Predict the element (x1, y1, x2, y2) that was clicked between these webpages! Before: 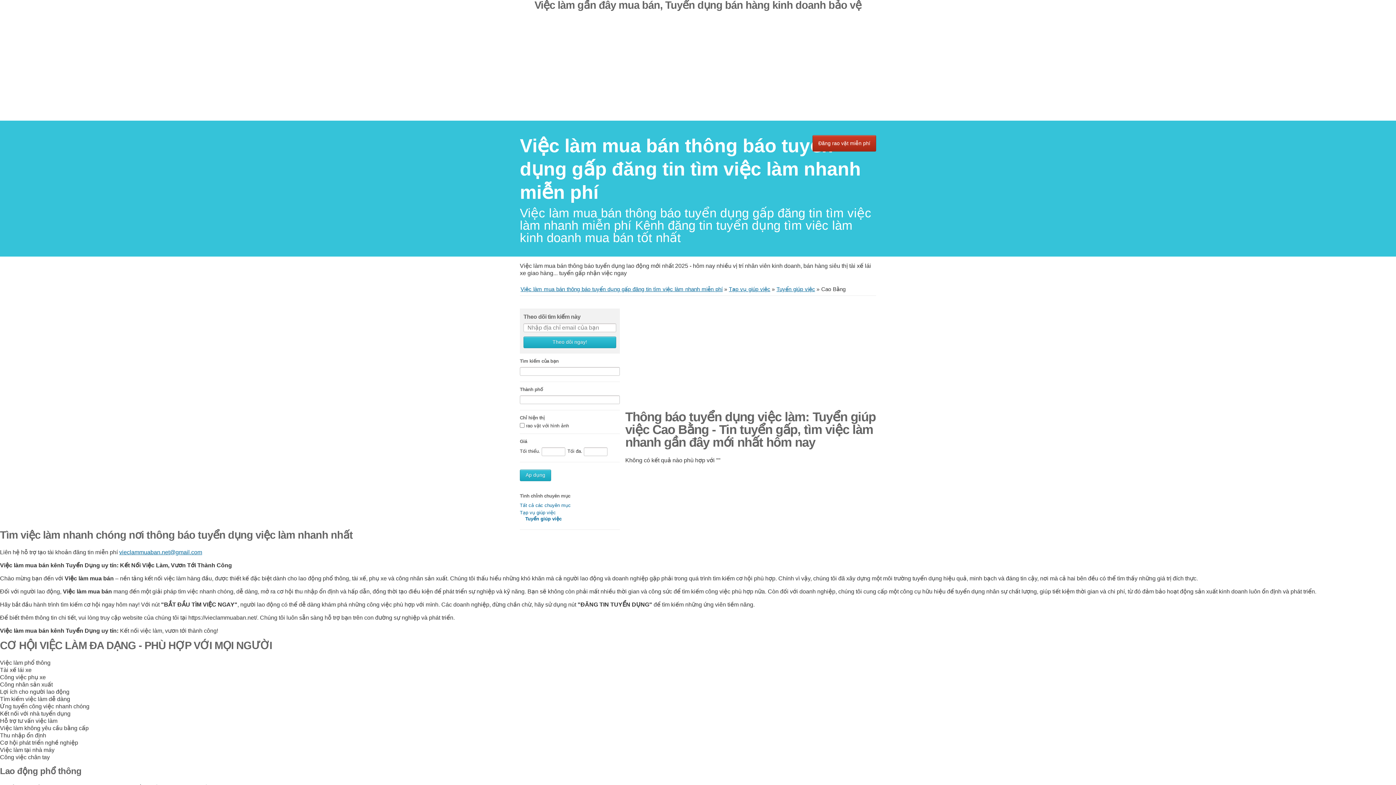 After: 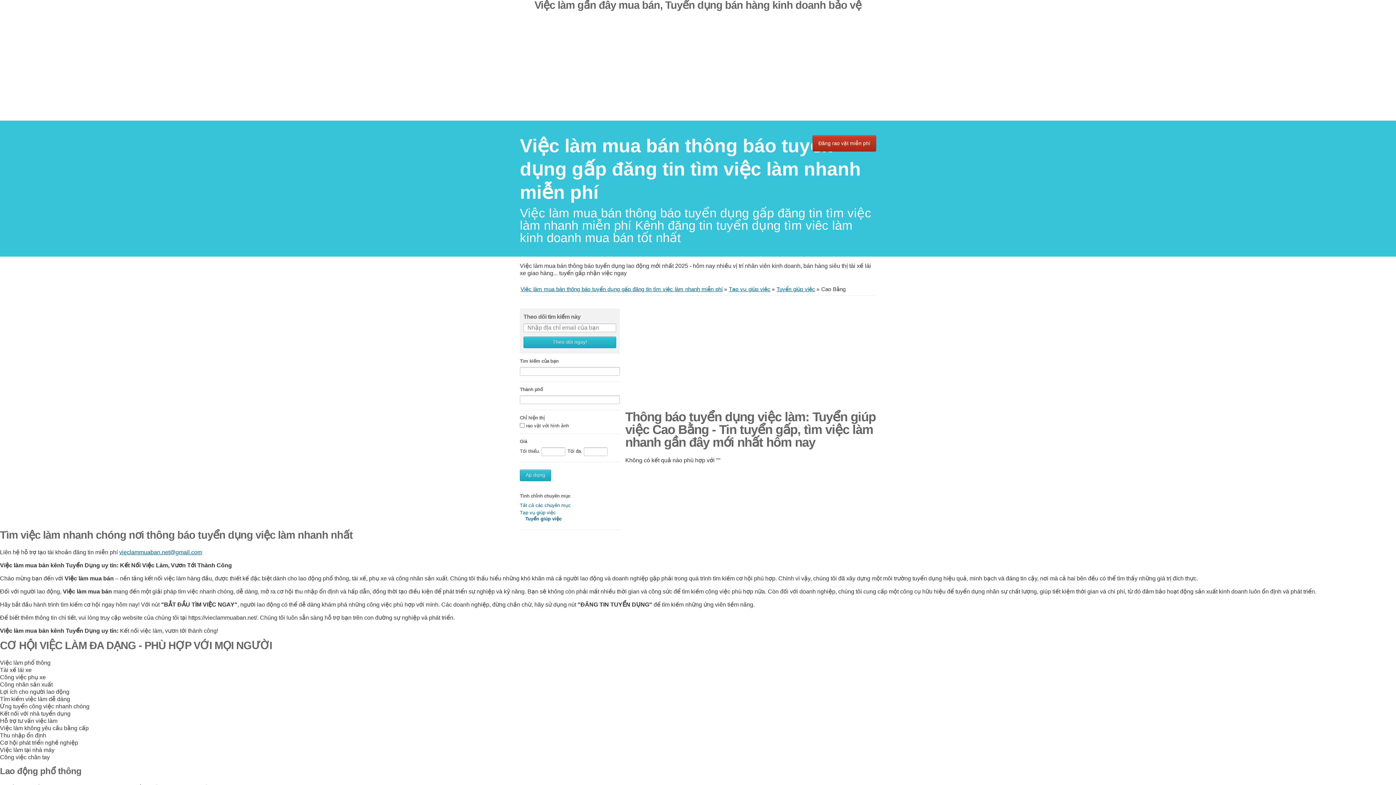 Action: bbox: (520, 469, 551, 481) label: Ap dụng